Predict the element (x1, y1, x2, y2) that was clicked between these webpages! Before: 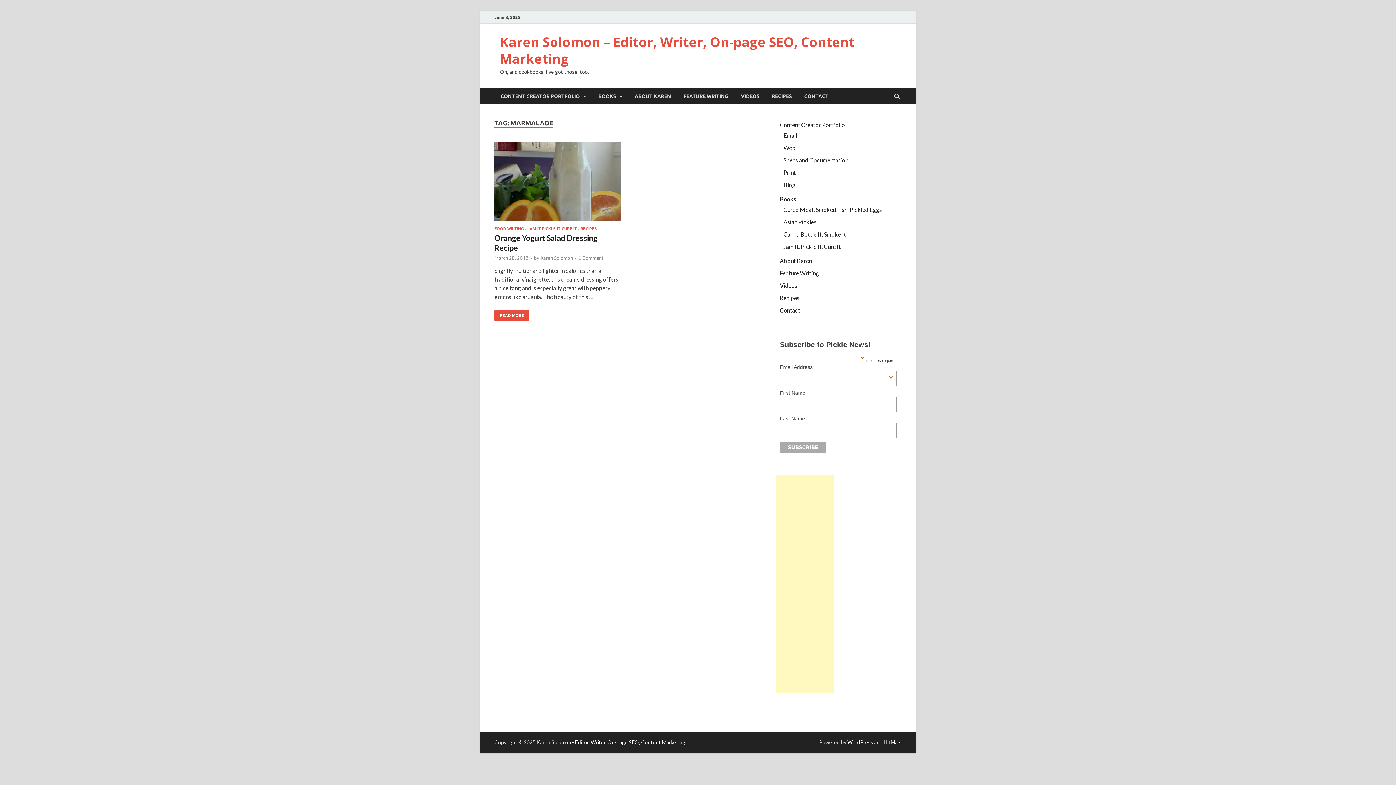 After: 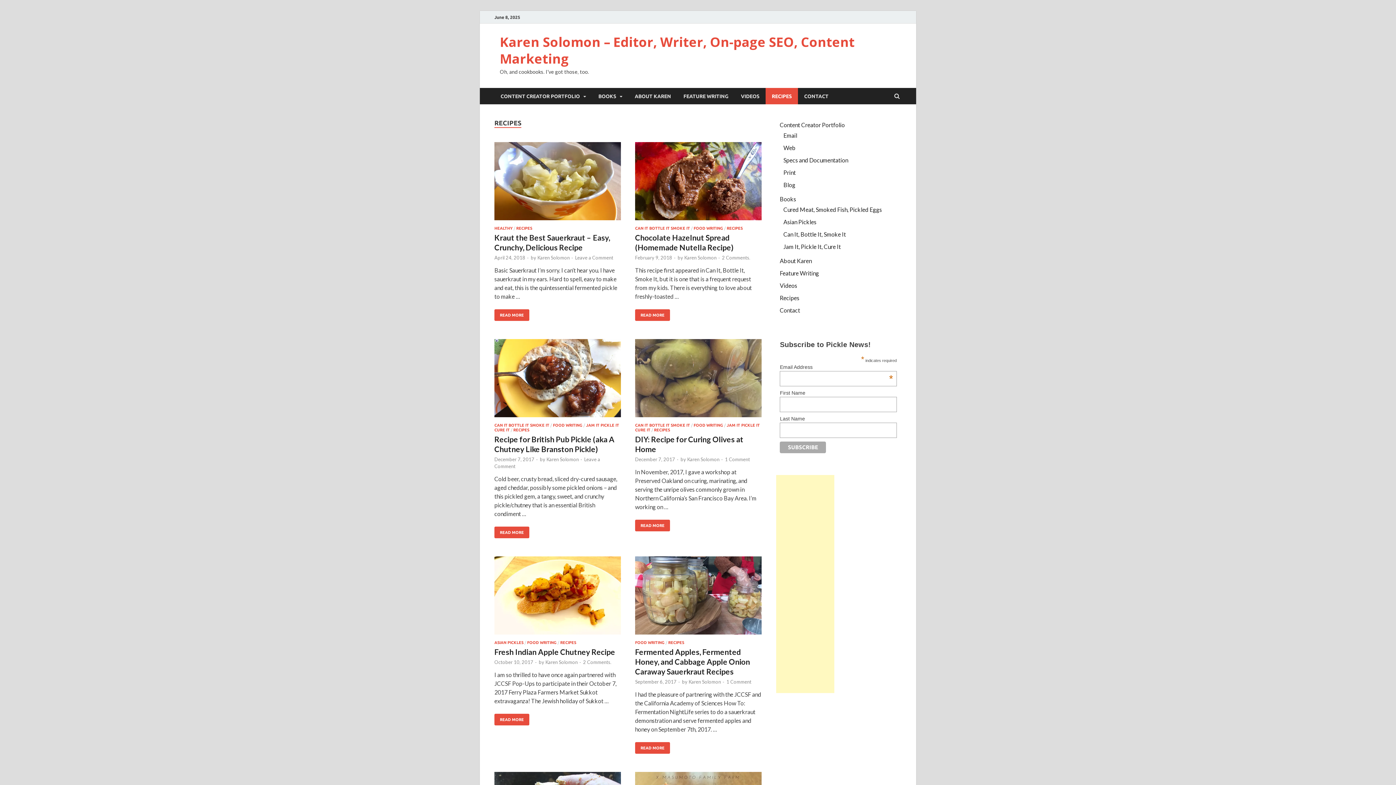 Action: label: RECIPES bbox: (580, 226, 596, 230)